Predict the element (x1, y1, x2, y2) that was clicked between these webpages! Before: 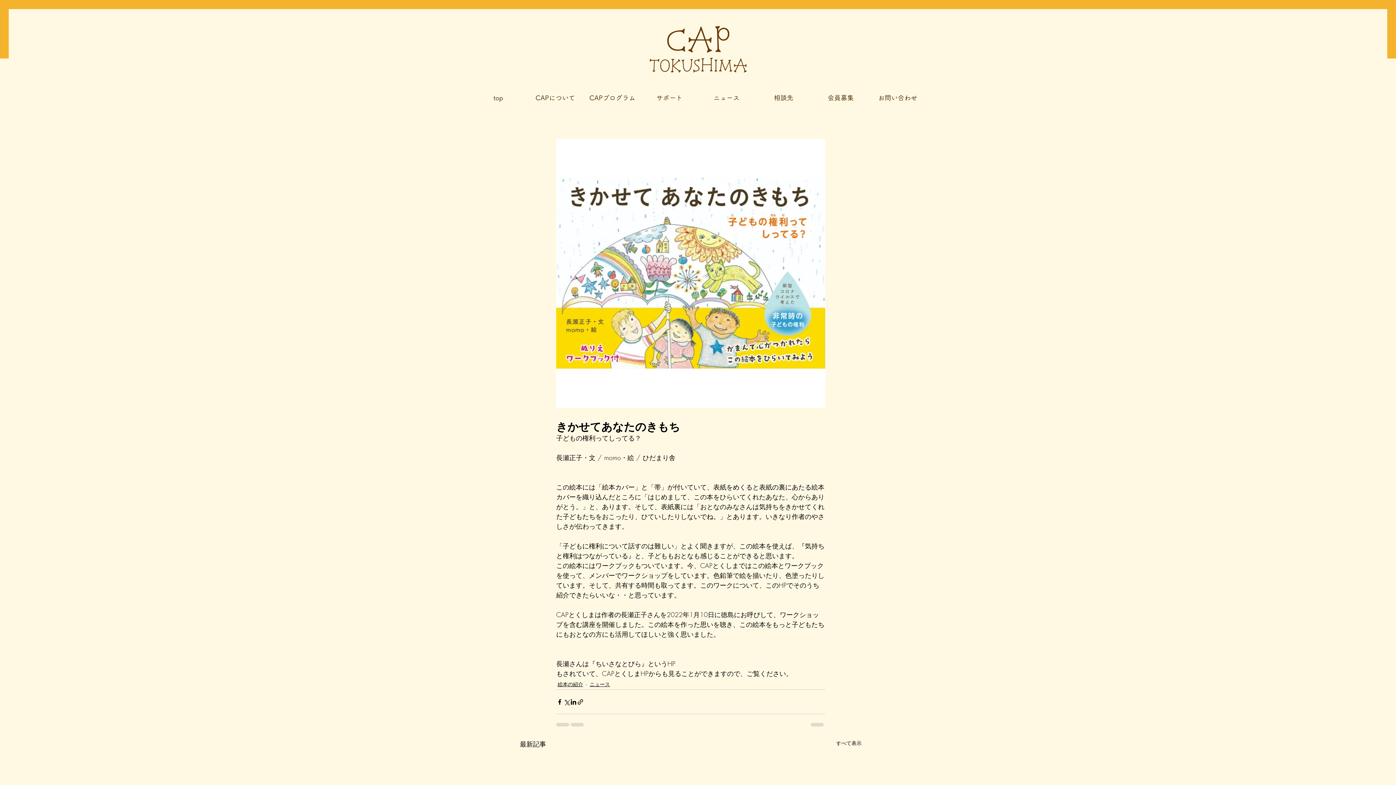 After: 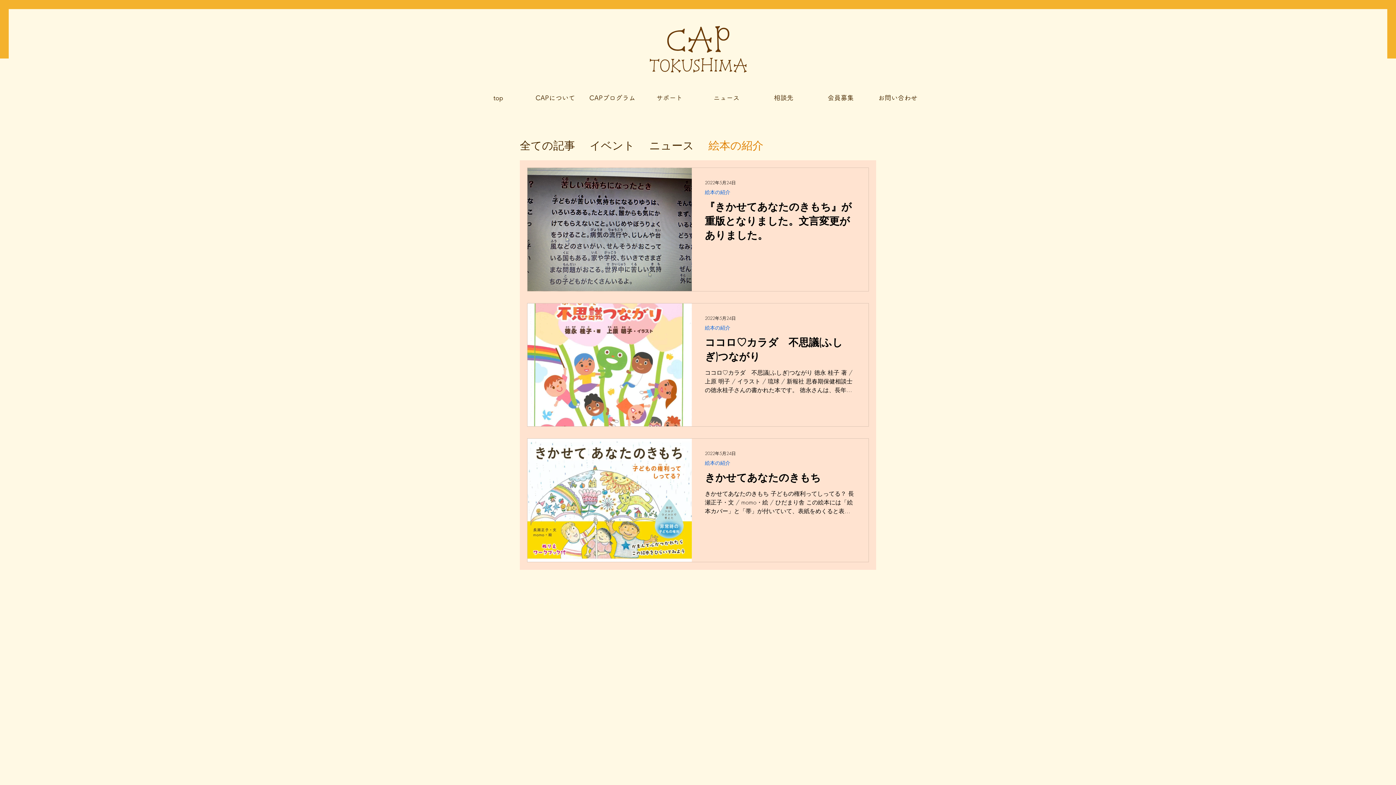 Action: bbox: (557, 680, 583, 688) label: 絵本の紹介